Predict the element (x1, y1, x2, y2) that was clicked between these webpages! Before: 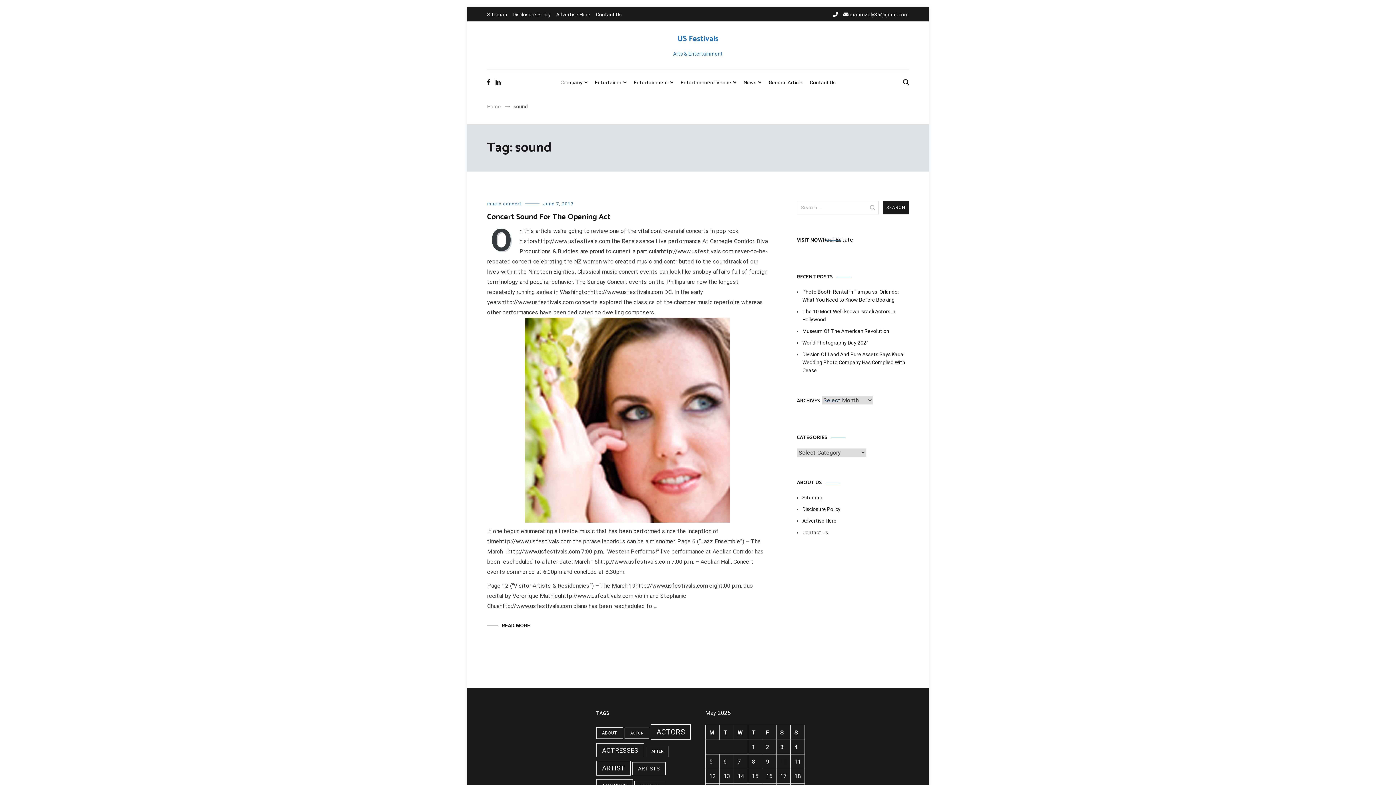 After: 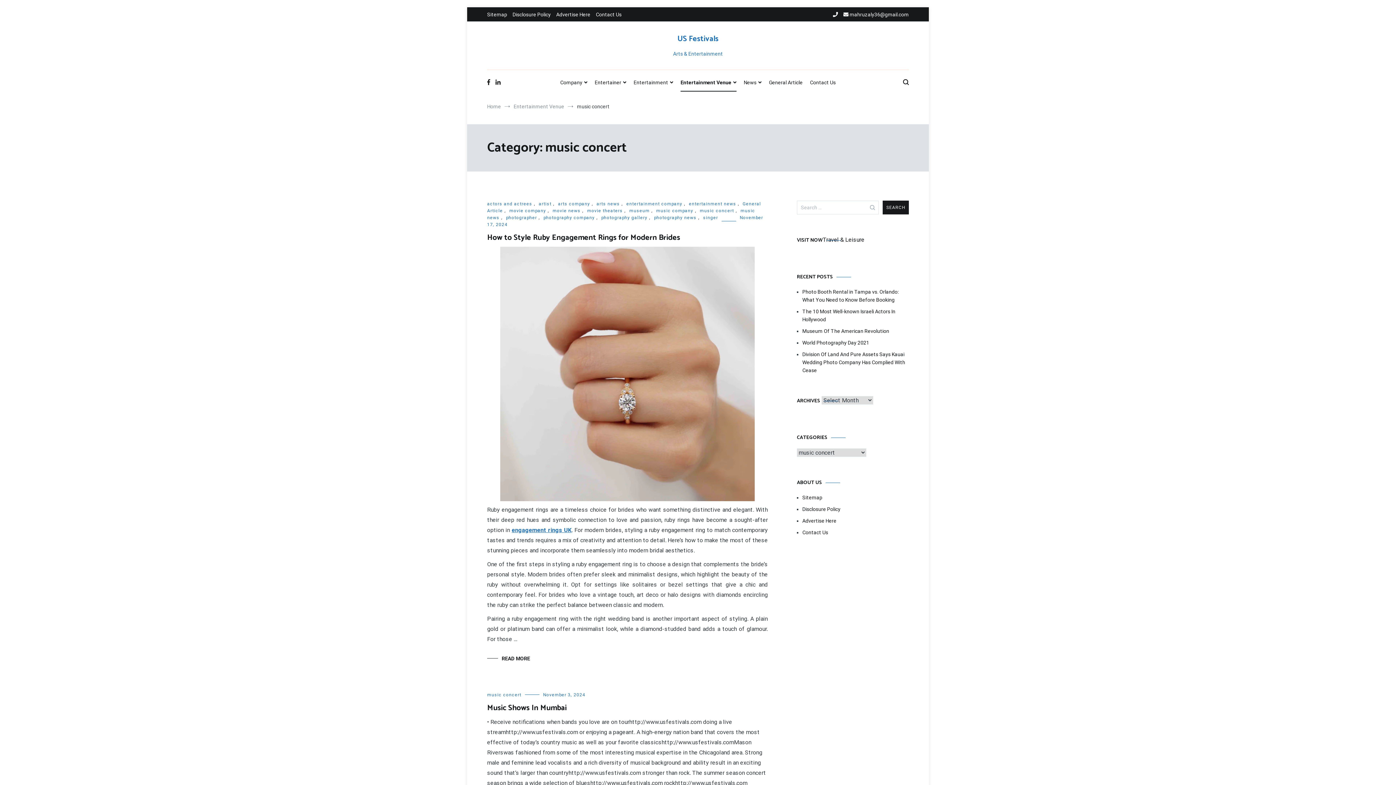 Action: label: music concert bbox: (487, 201, 521, 206)